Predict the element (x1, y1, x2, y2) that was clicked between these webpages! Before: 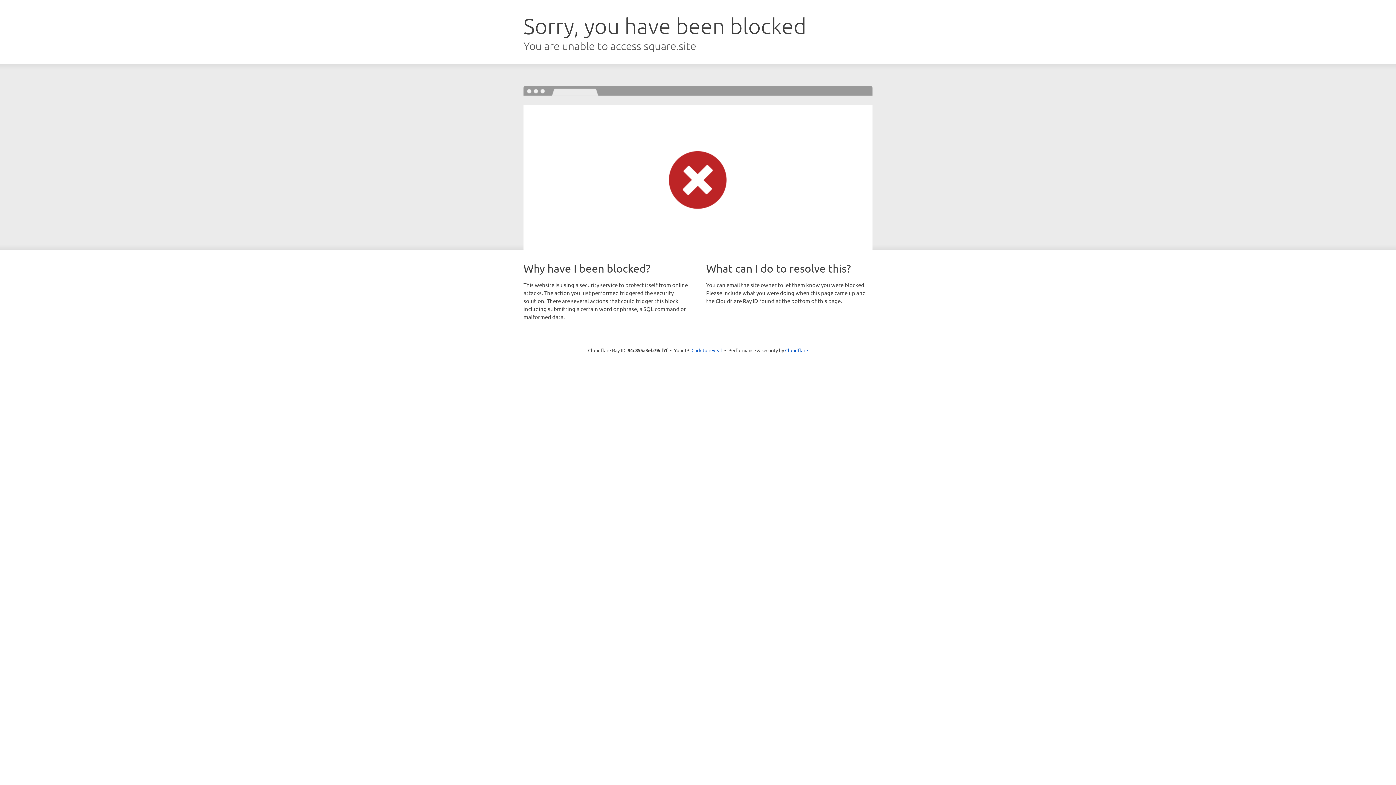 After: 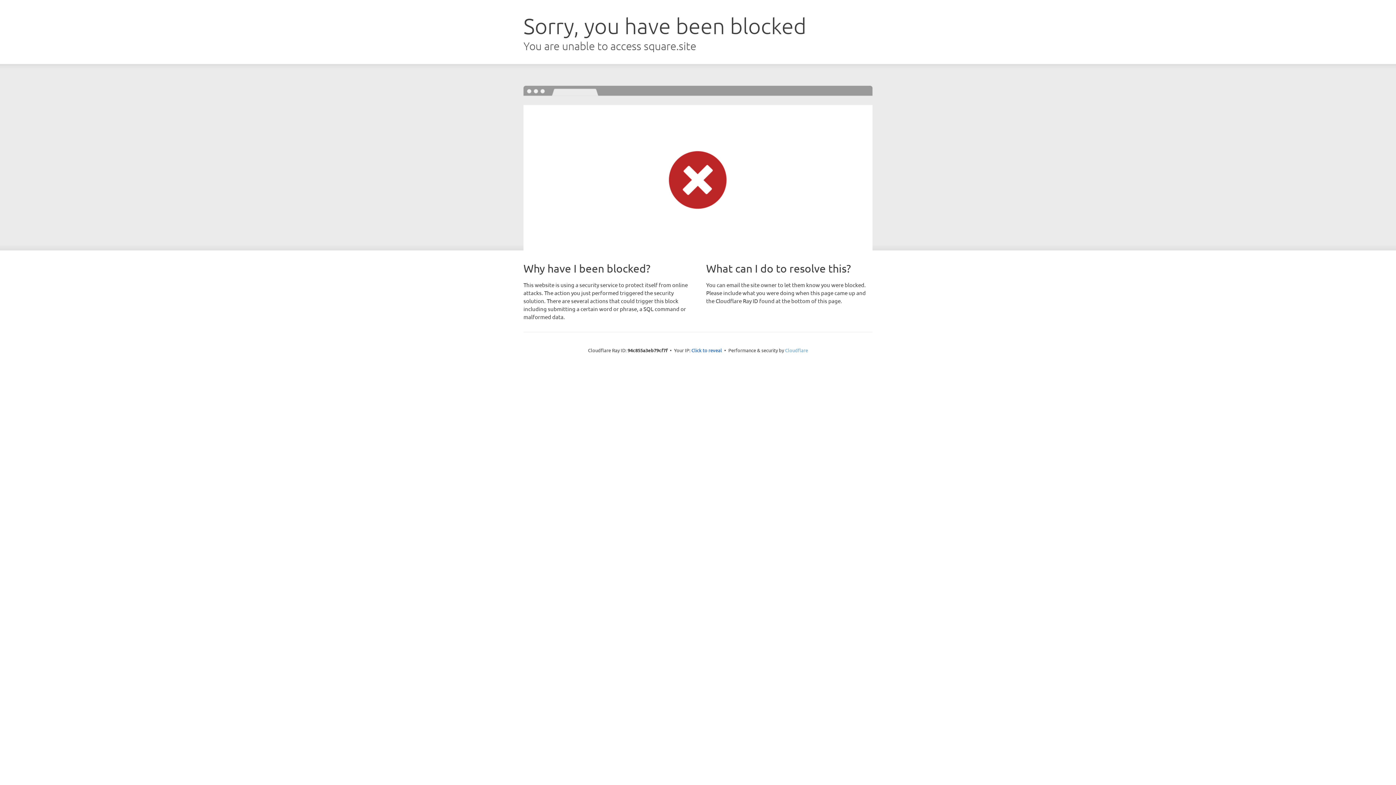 Action: bbox: (785, 347, 808, 353) label: Cloudflare